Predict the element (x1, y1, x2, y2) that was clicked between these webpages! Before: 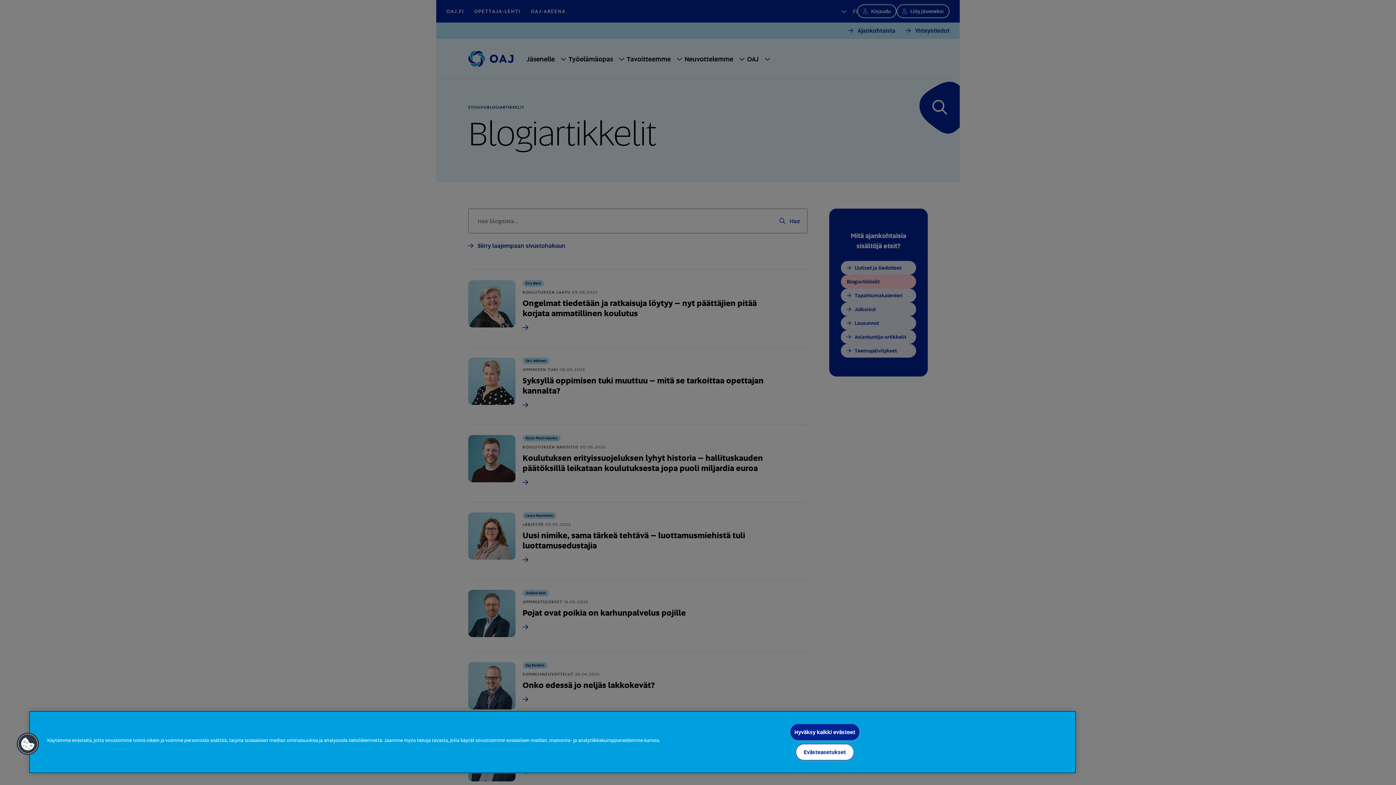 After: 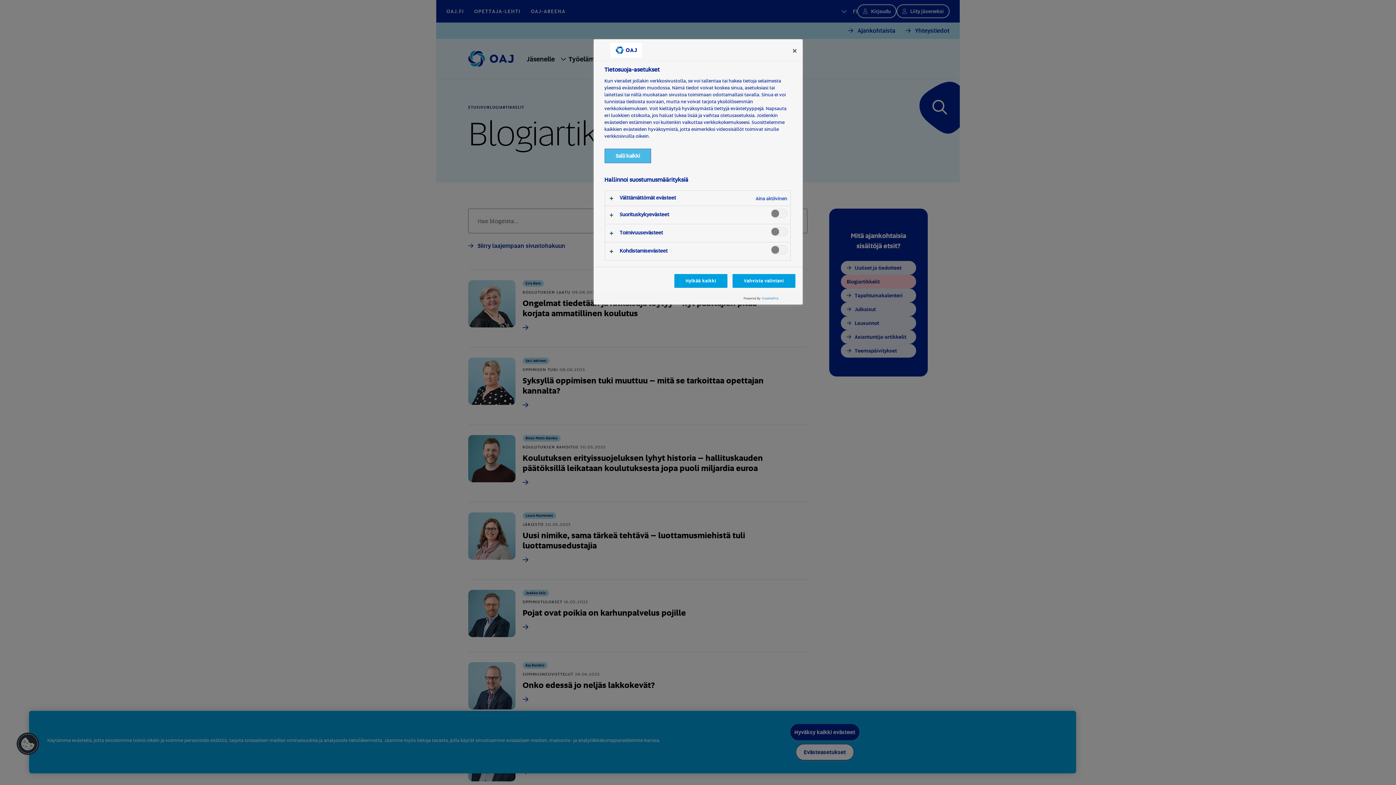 Action: label: Evästeasetukset bbox: (795, 744, 854, 760)